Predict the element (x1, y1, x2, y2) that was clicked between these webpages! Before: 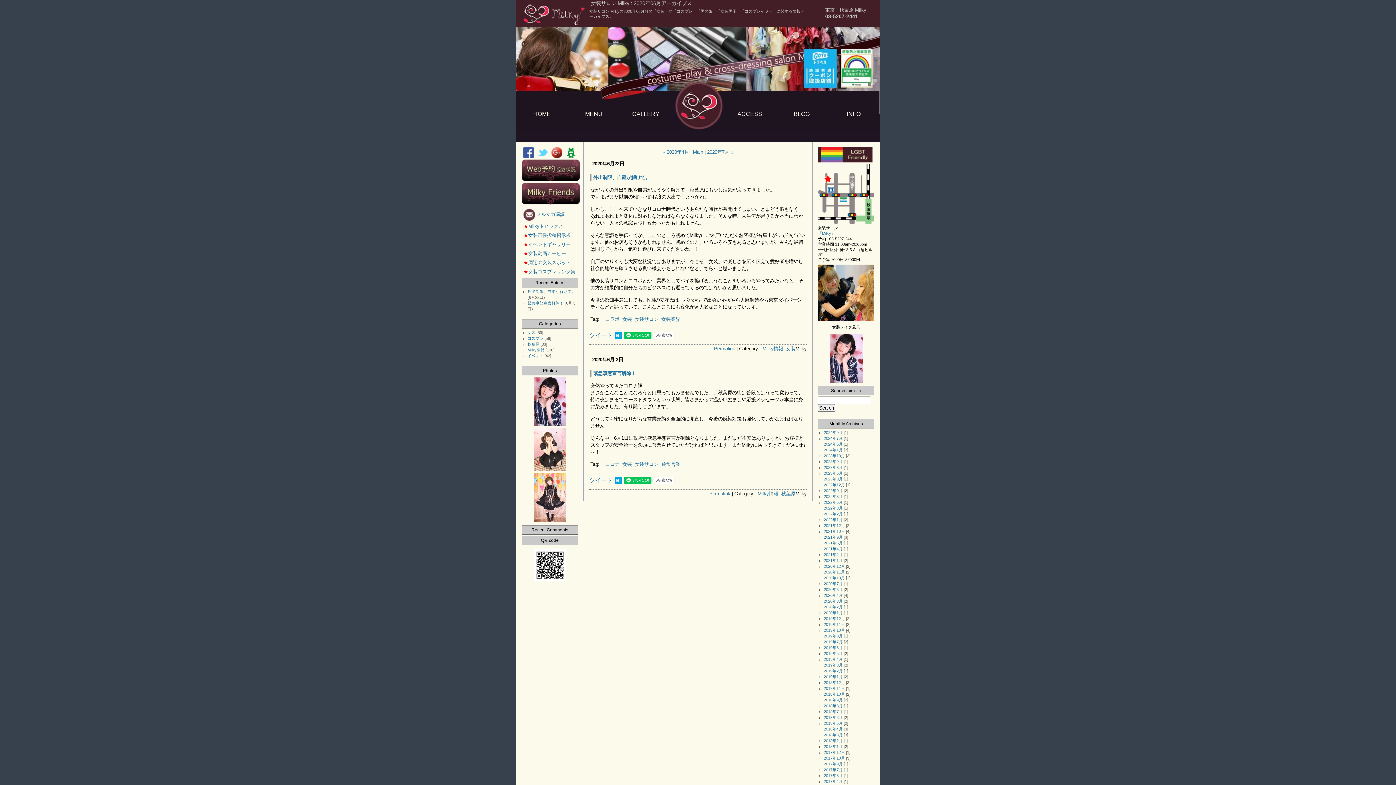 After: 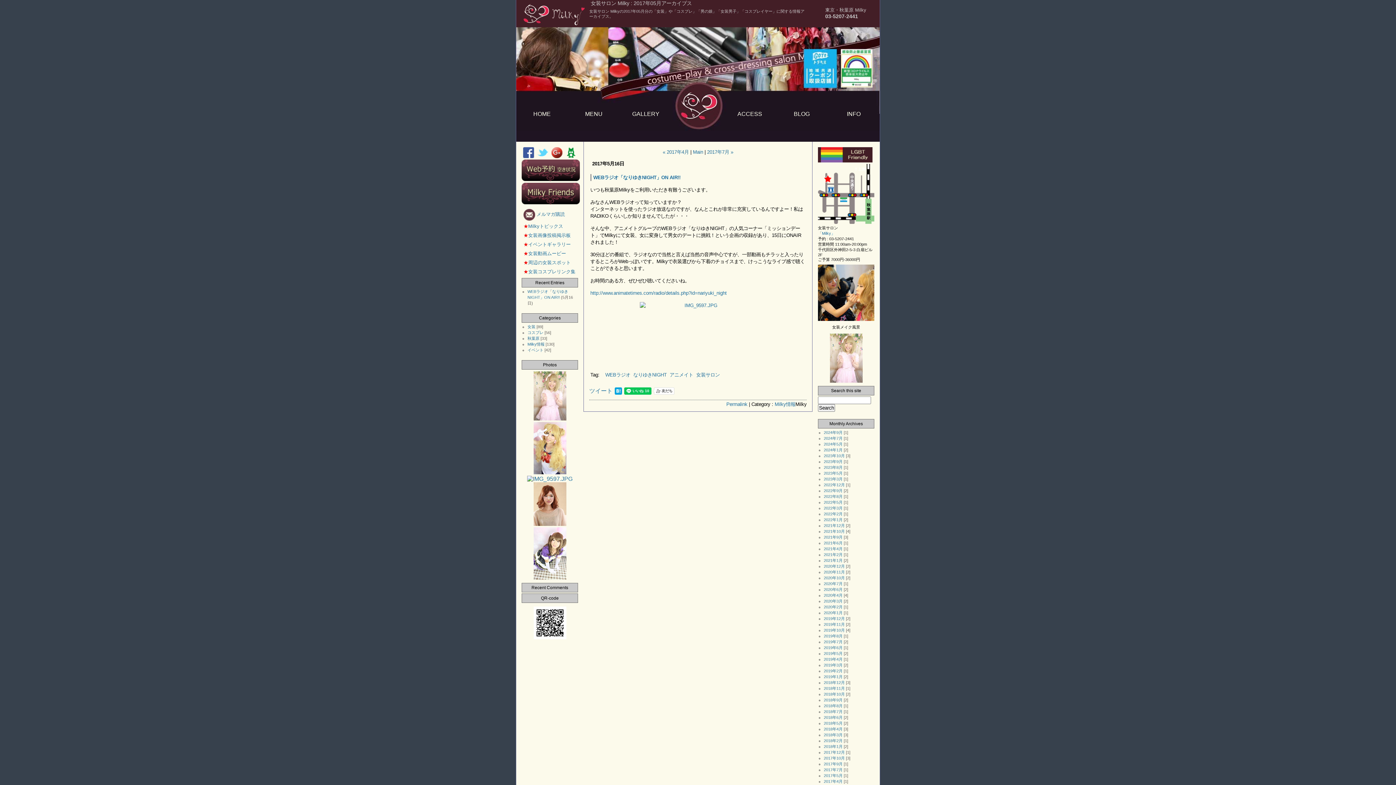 Action: bbox: (824, 773, 842, 778) label: 2017年5月